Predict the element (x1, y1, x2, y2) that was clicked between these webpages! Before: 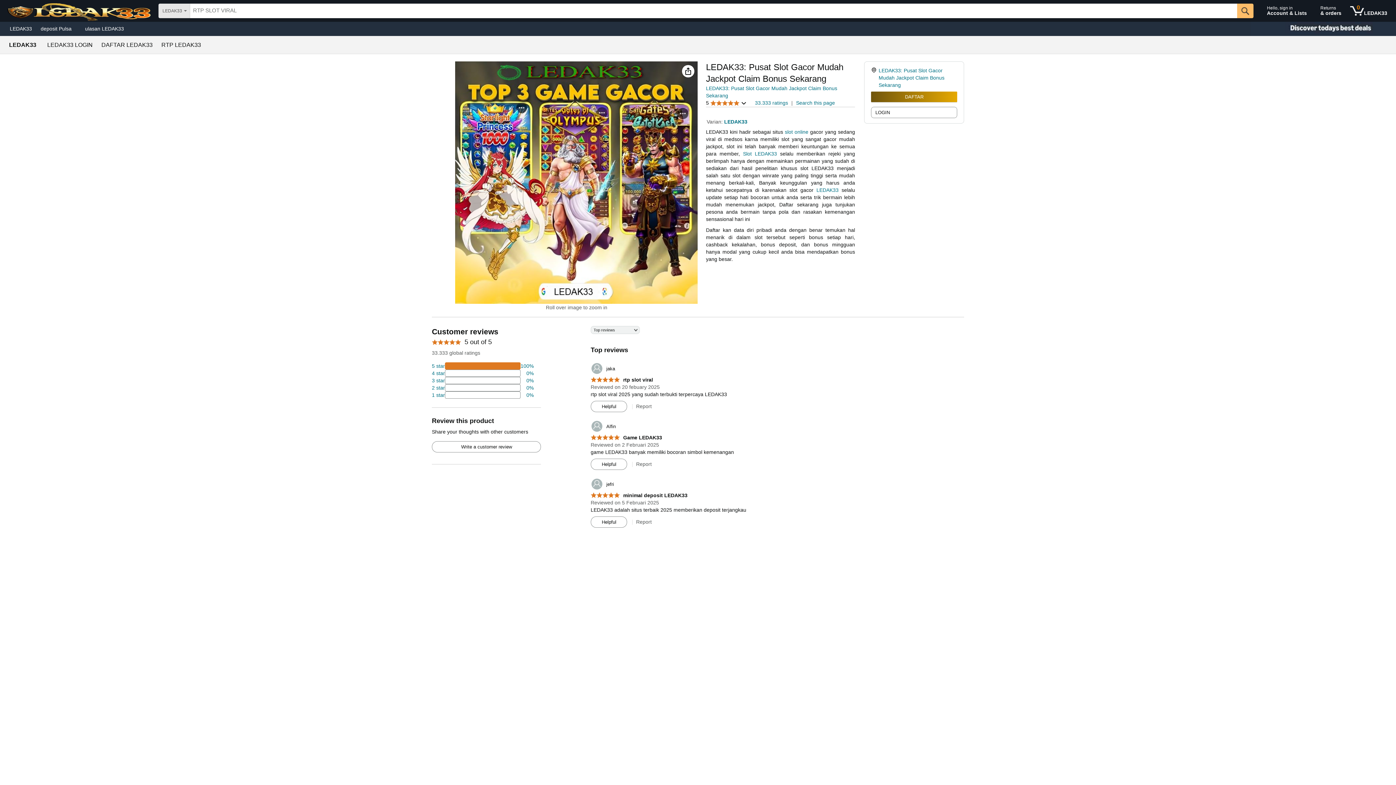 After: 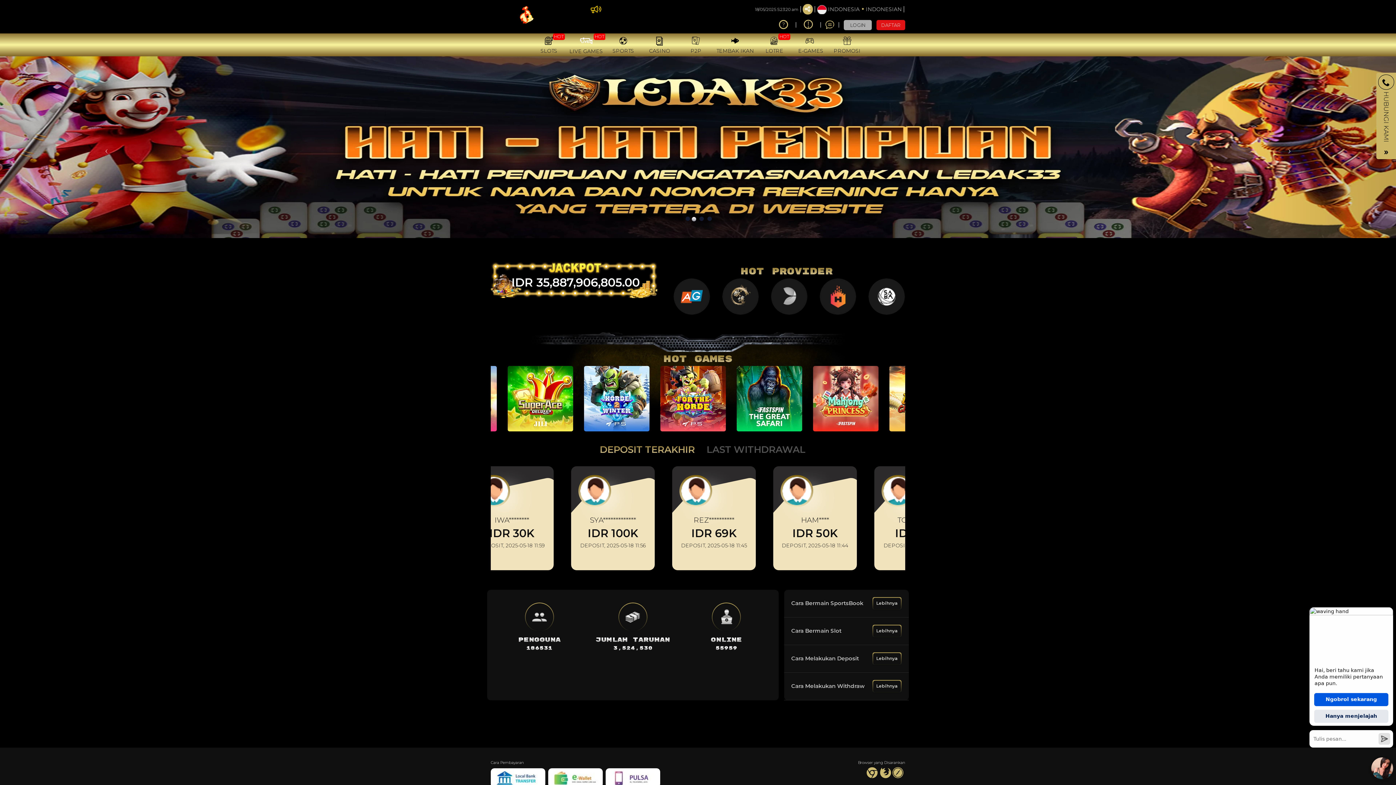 Action: label: 18 percent of reviews have 4 stars bbox: (432, 369, 533, 377)